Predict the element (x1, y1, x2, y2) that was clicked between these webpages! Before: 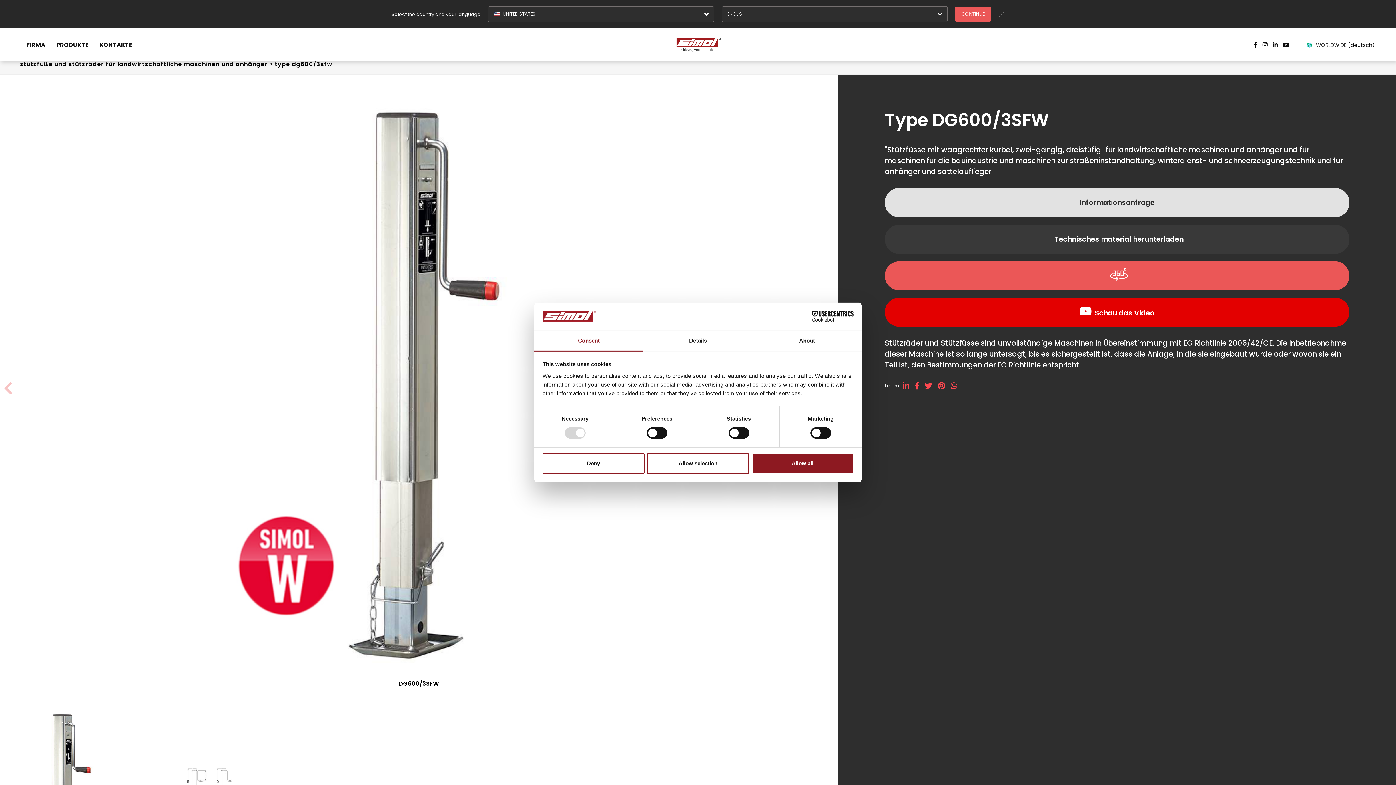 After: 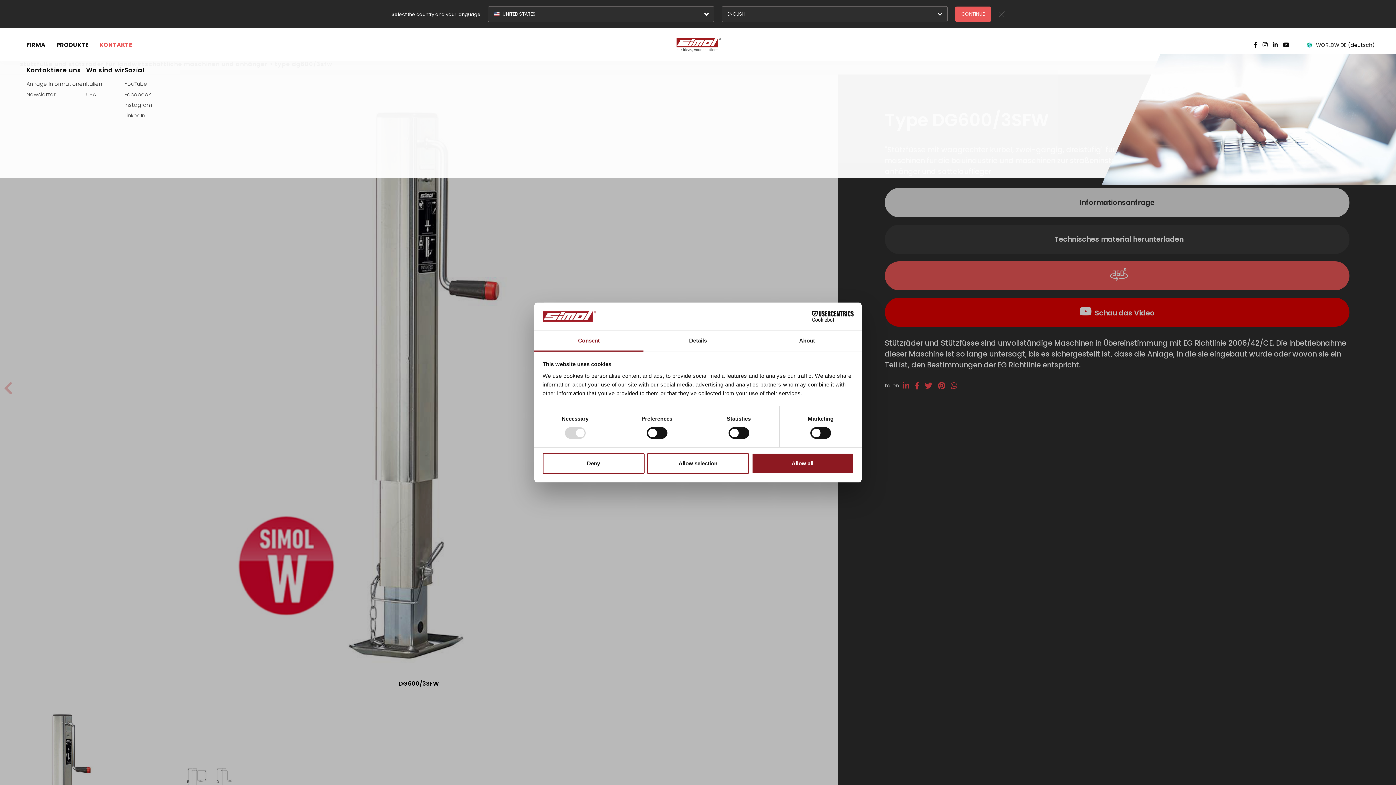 Action: bbox: (99, 32, 132, 57) label: KONTAKTE